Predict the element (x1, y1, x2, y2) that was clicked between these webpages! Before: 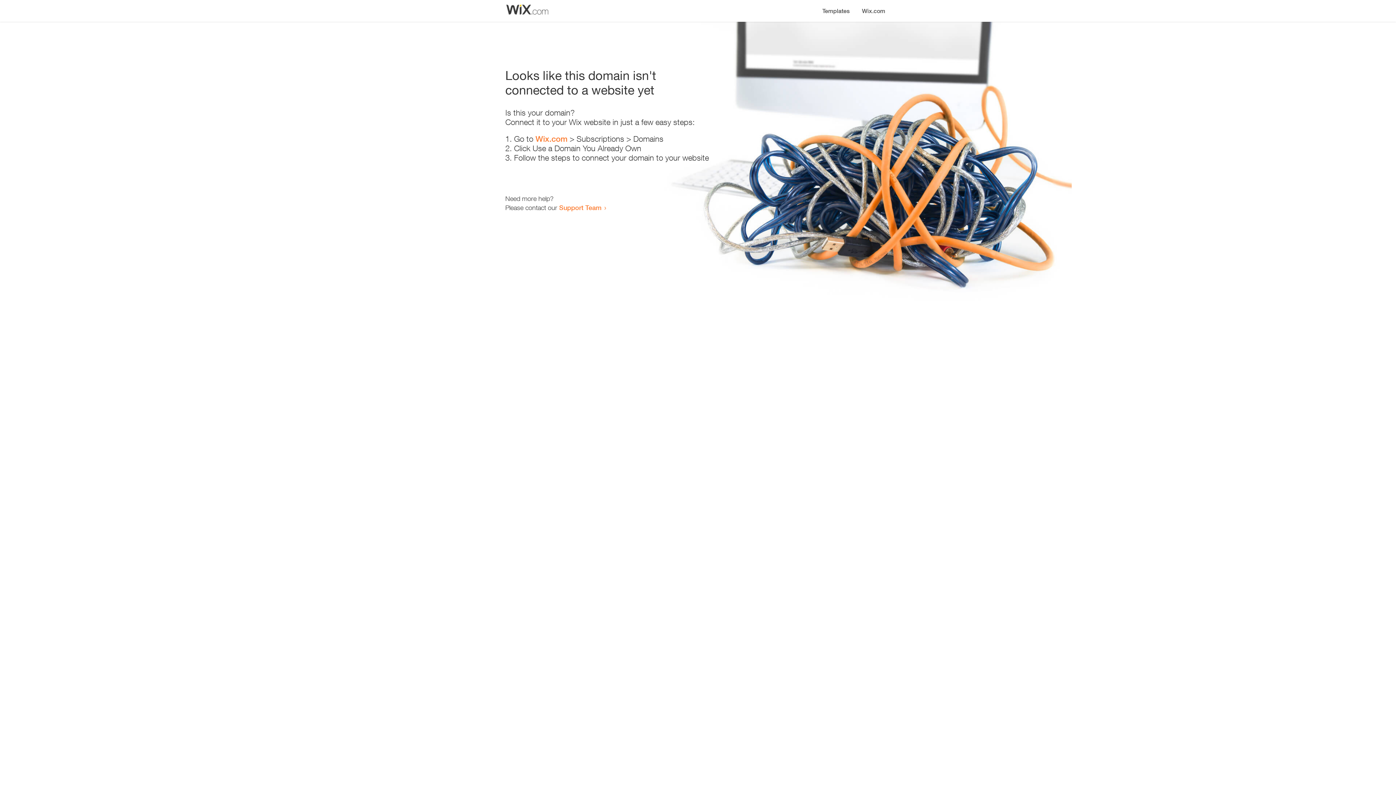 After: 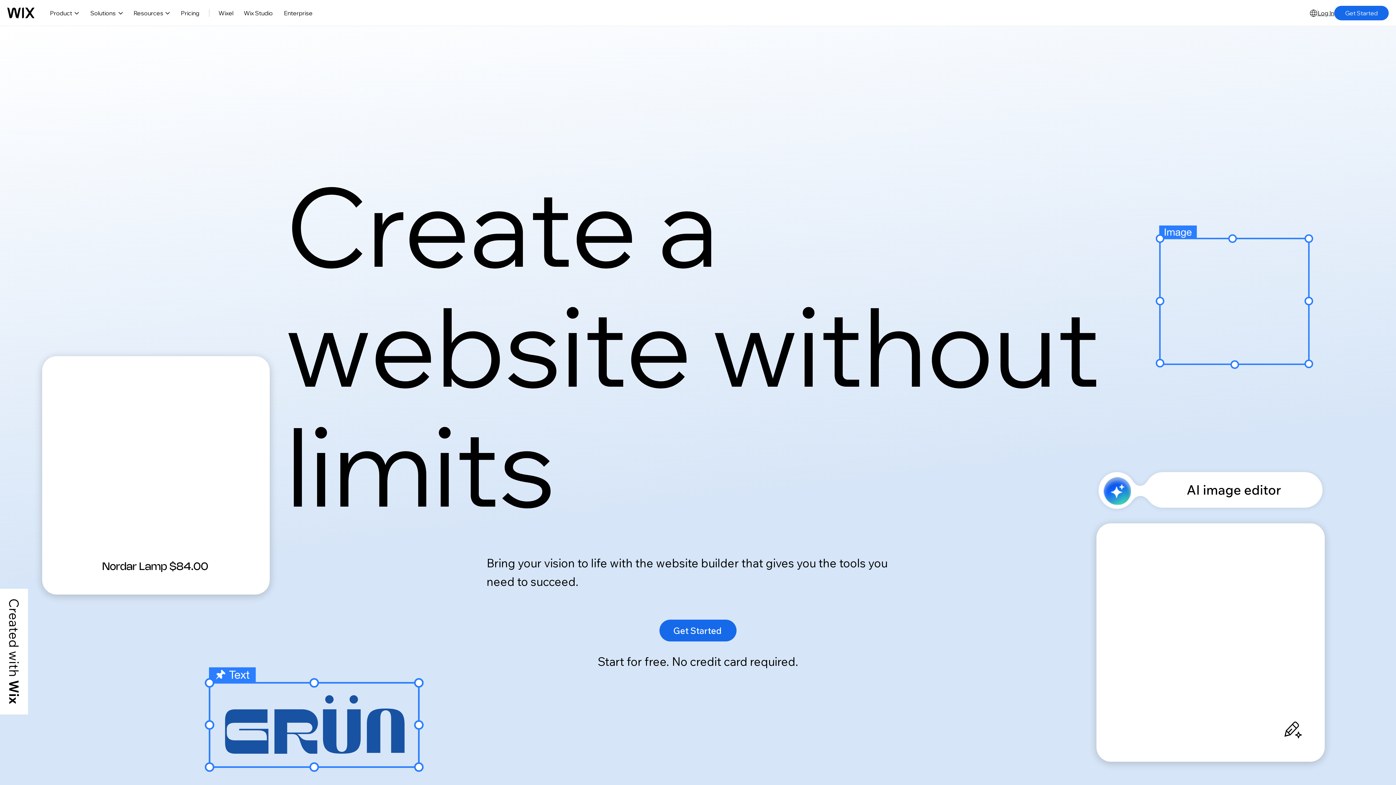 Action: label: Wix.com bbox: (535, 134, 567, 143)